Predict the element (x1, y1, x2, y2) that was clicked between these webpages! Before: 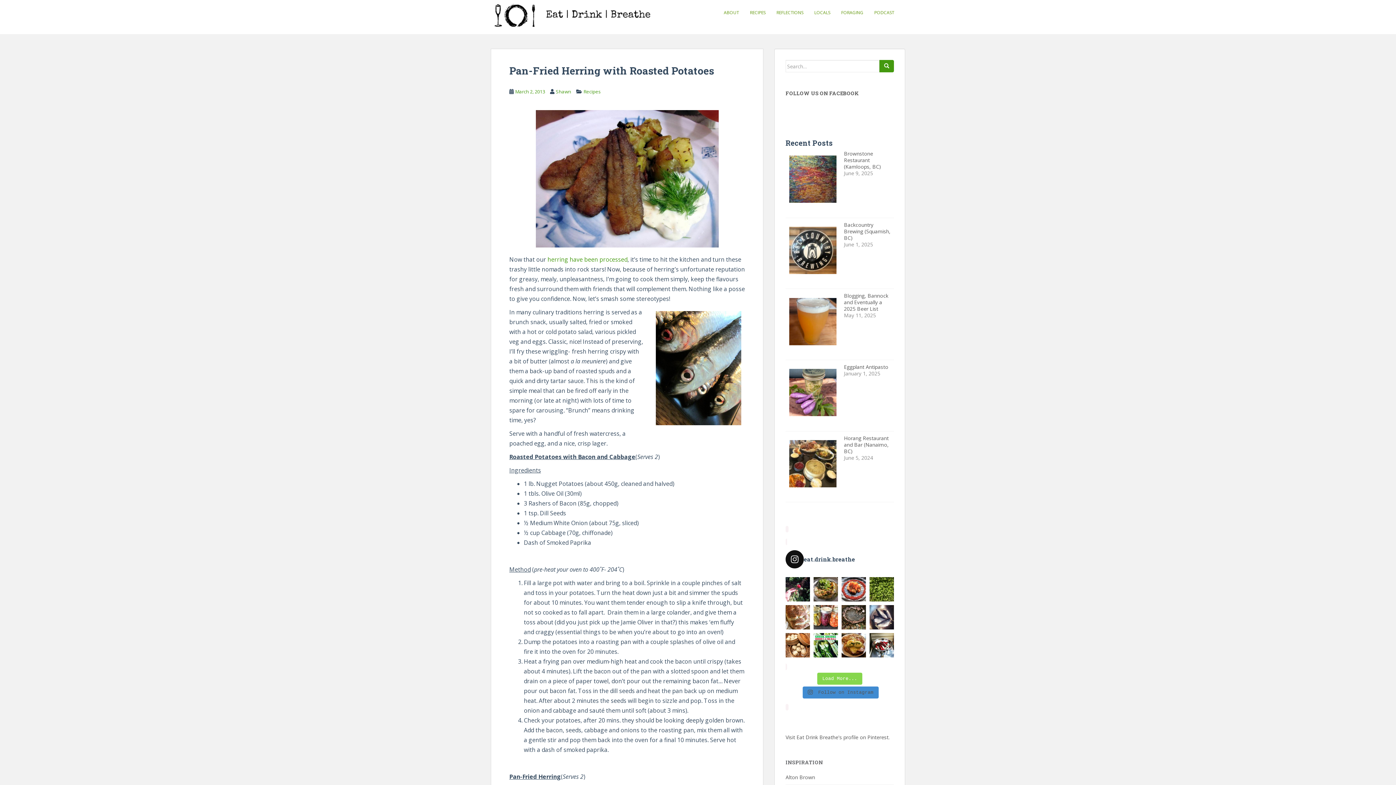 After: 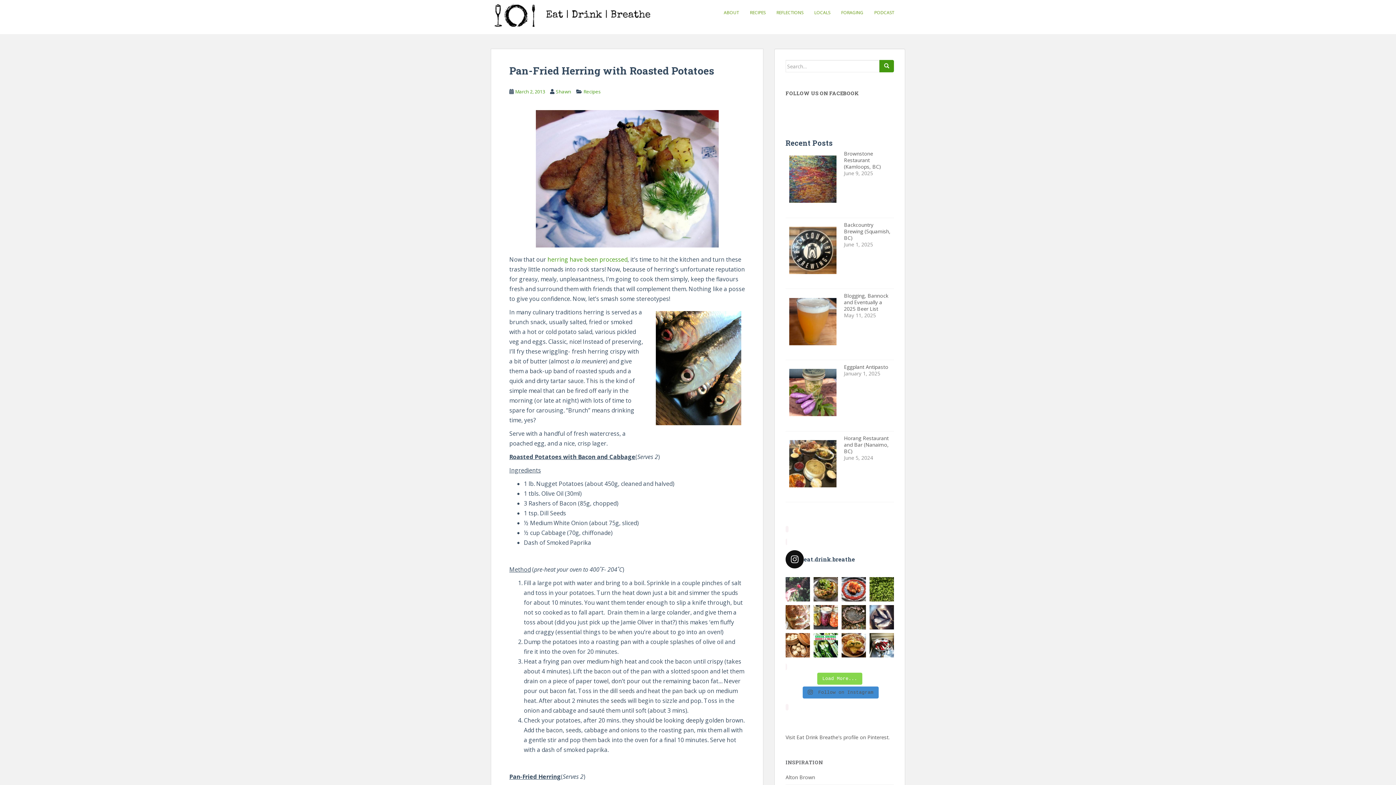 Action: label: Eat | Drink | Cheap Episode 27 - Radishes https:/ bbox: (785, 577, 810, 601)